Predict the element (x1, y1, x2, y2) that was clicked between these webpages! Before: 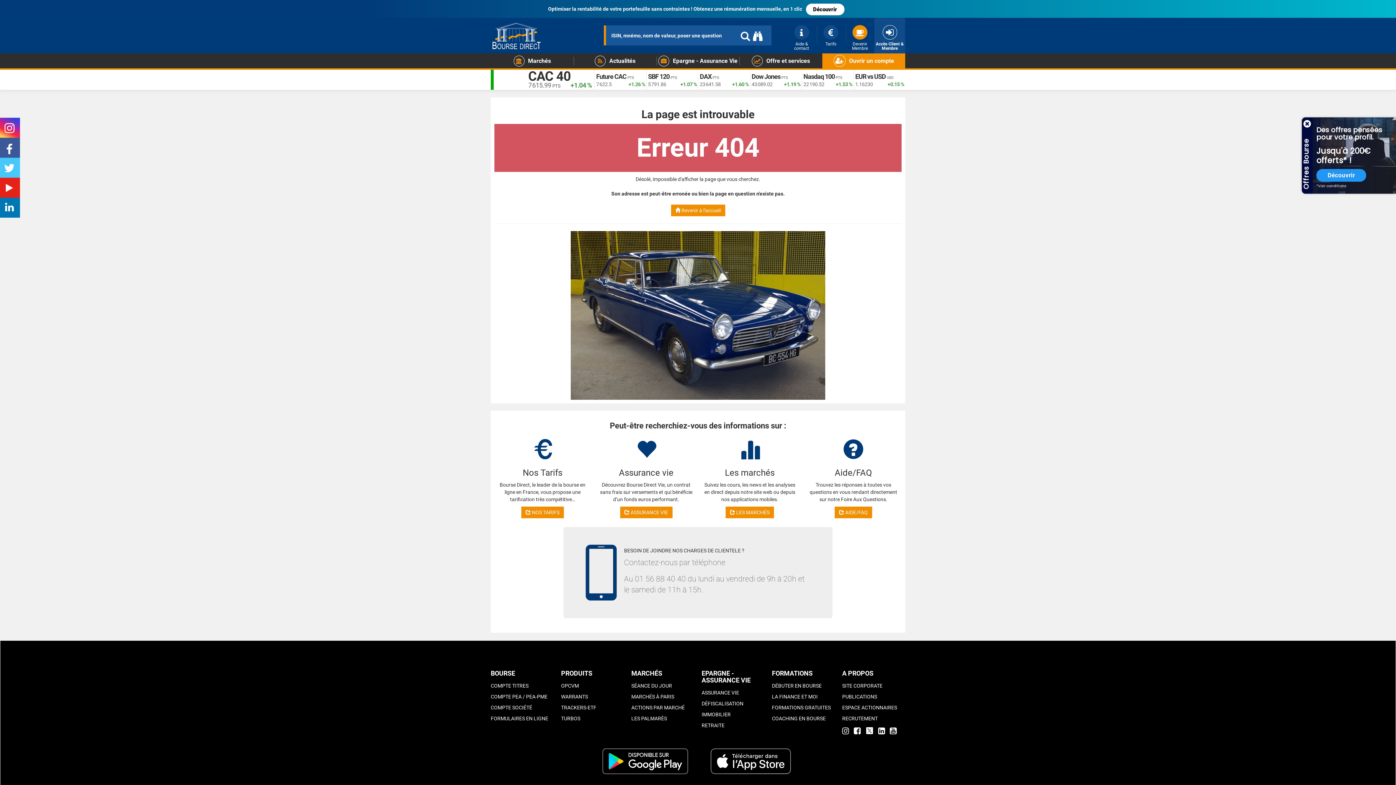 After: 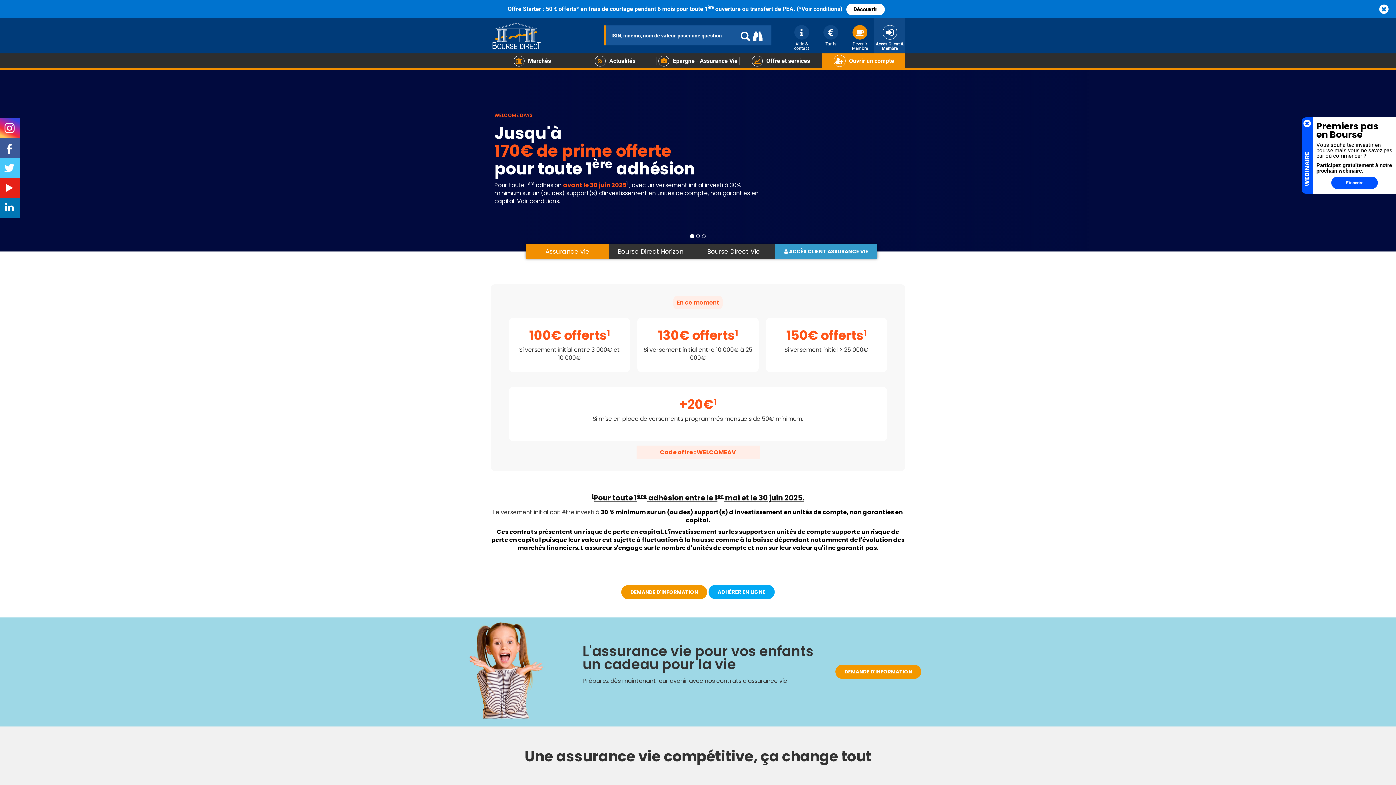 Action: label: ASSURANCE VIE bbox: (701, 687, 764, 698)